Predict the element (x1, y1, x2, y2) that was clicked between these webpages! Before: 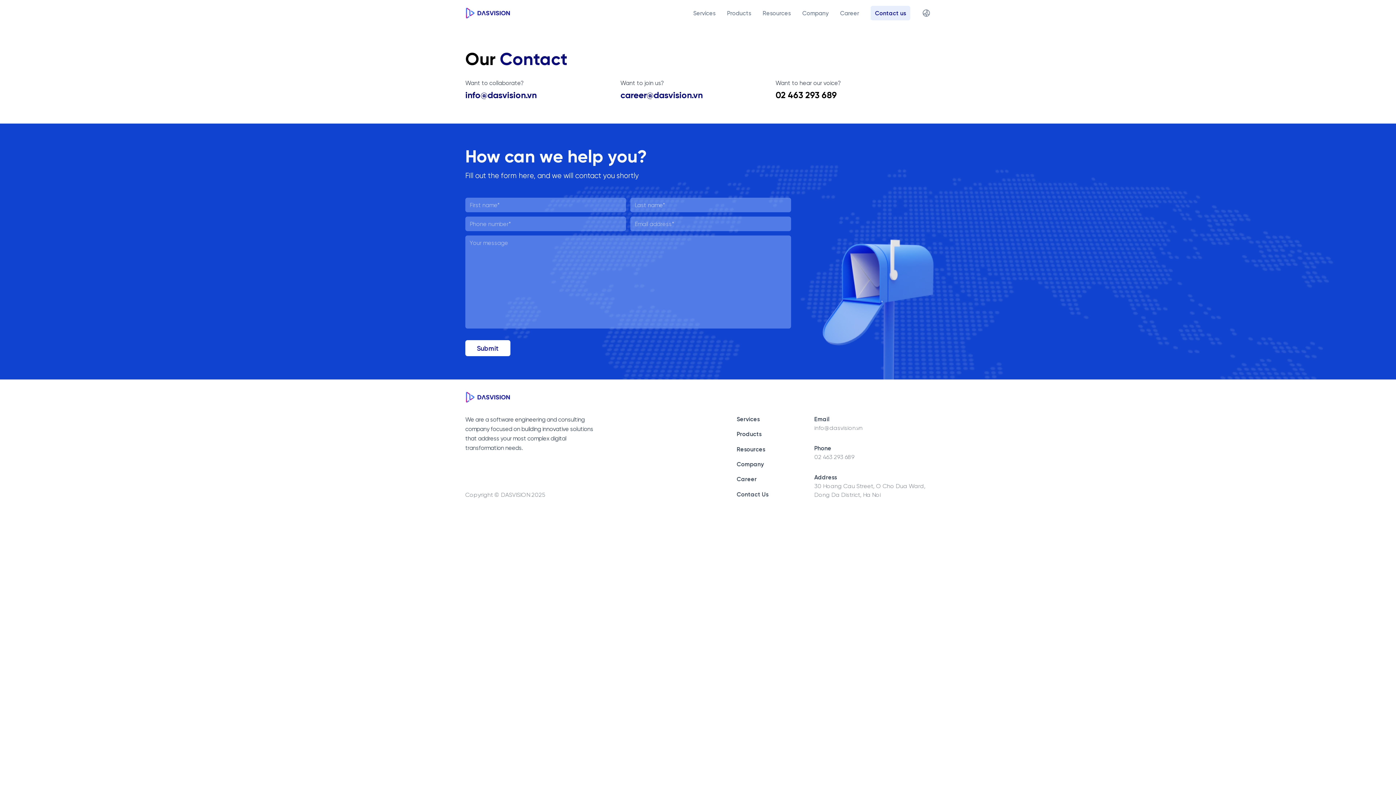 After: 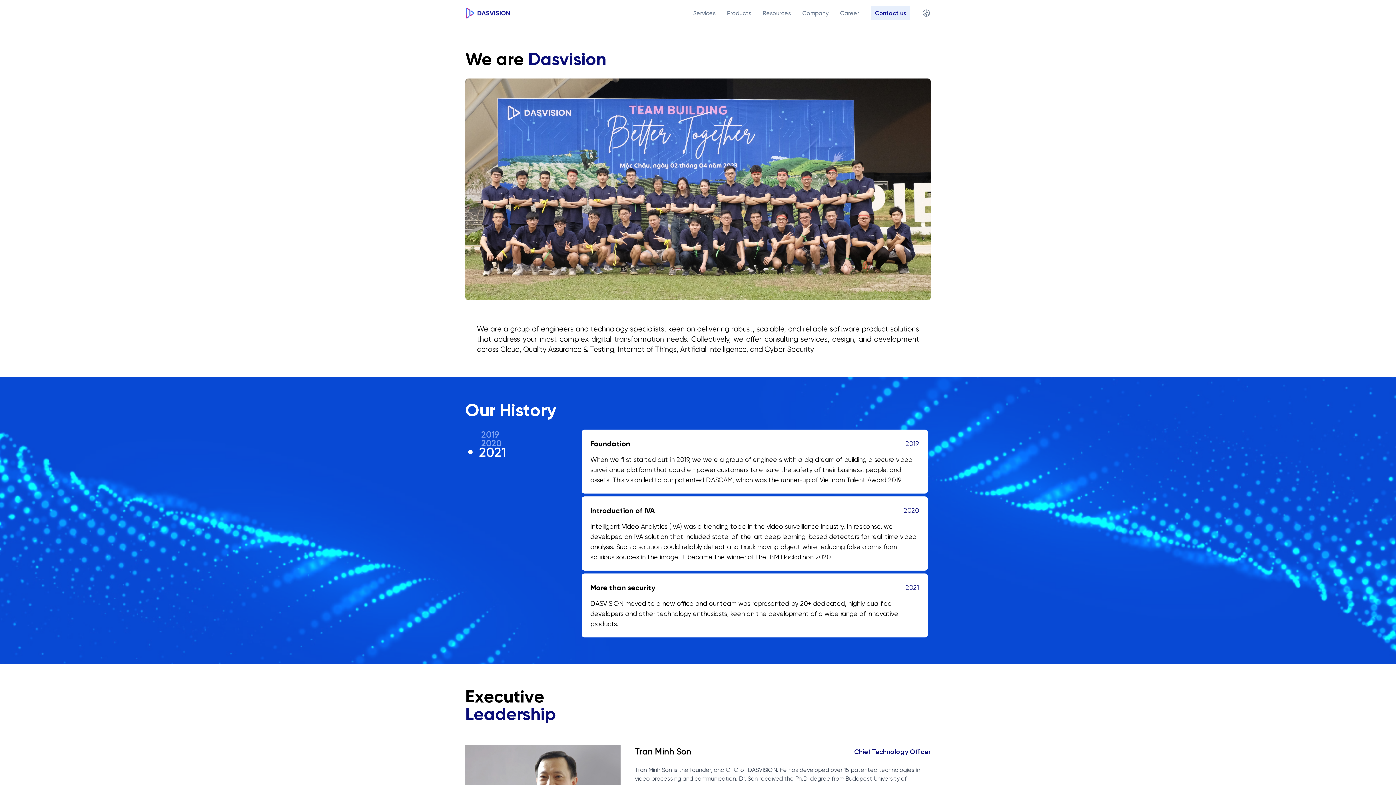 Action: bbox: (736, 459, 763, 469) label: Company